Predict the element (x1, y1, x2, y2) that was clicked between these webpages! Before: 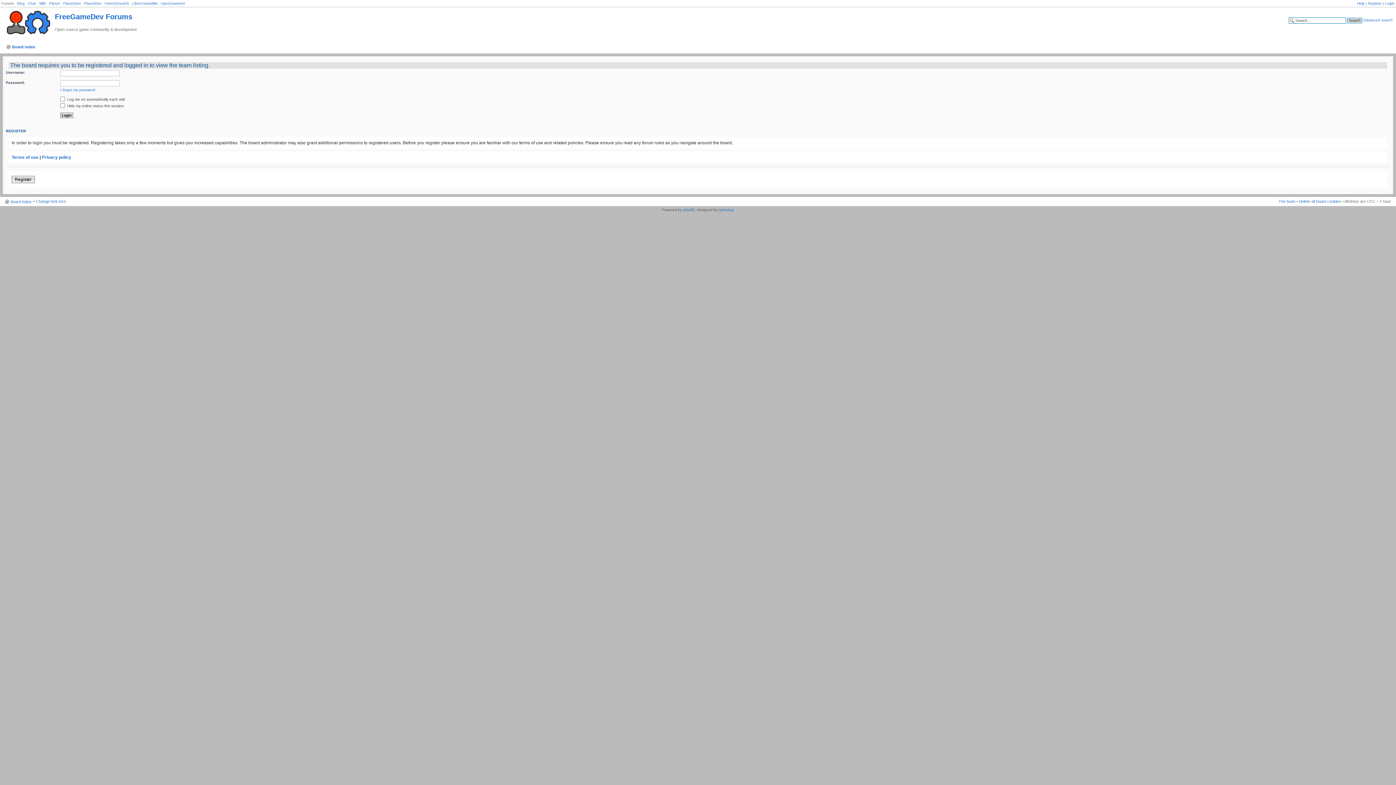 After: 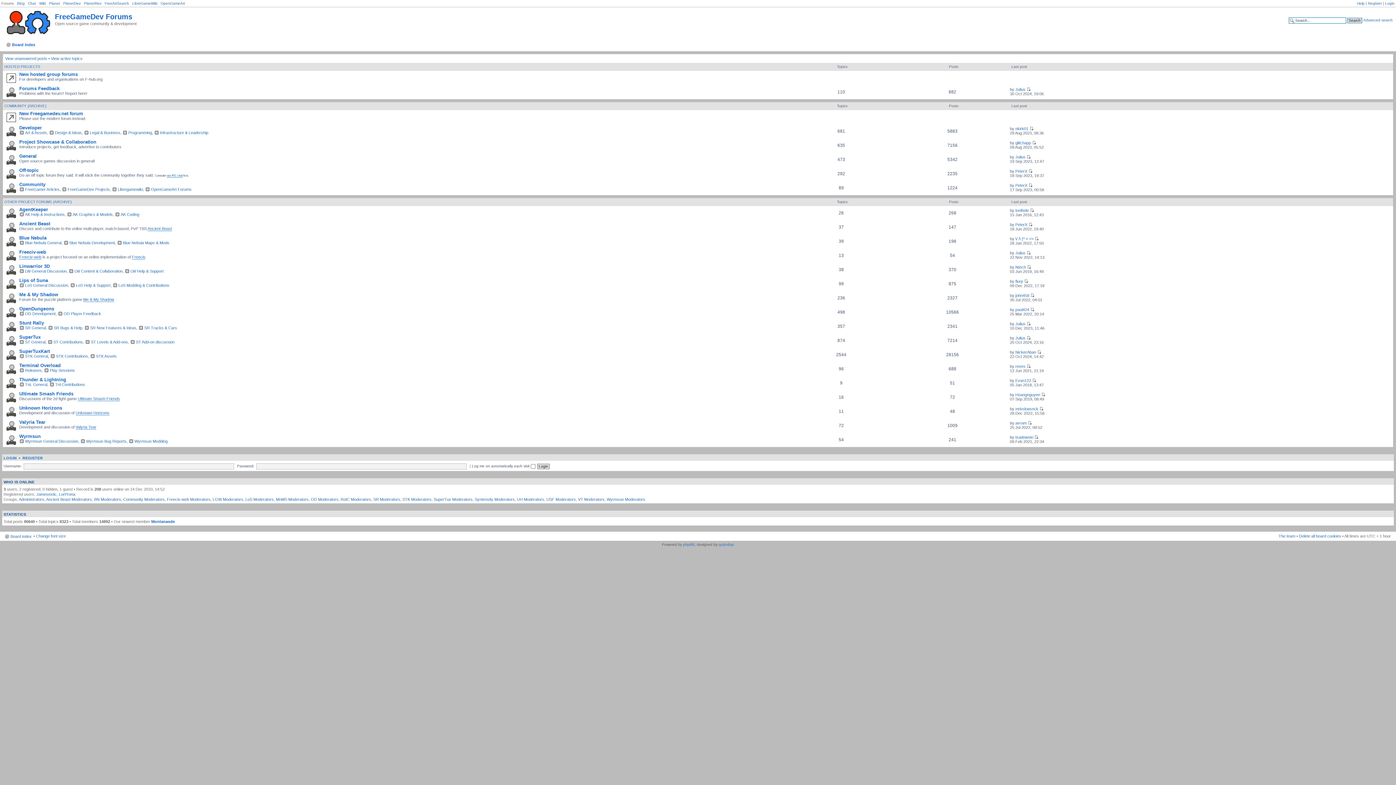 Action: bbox: (54, 12, 132, 20) label: FreeGameDev Forums